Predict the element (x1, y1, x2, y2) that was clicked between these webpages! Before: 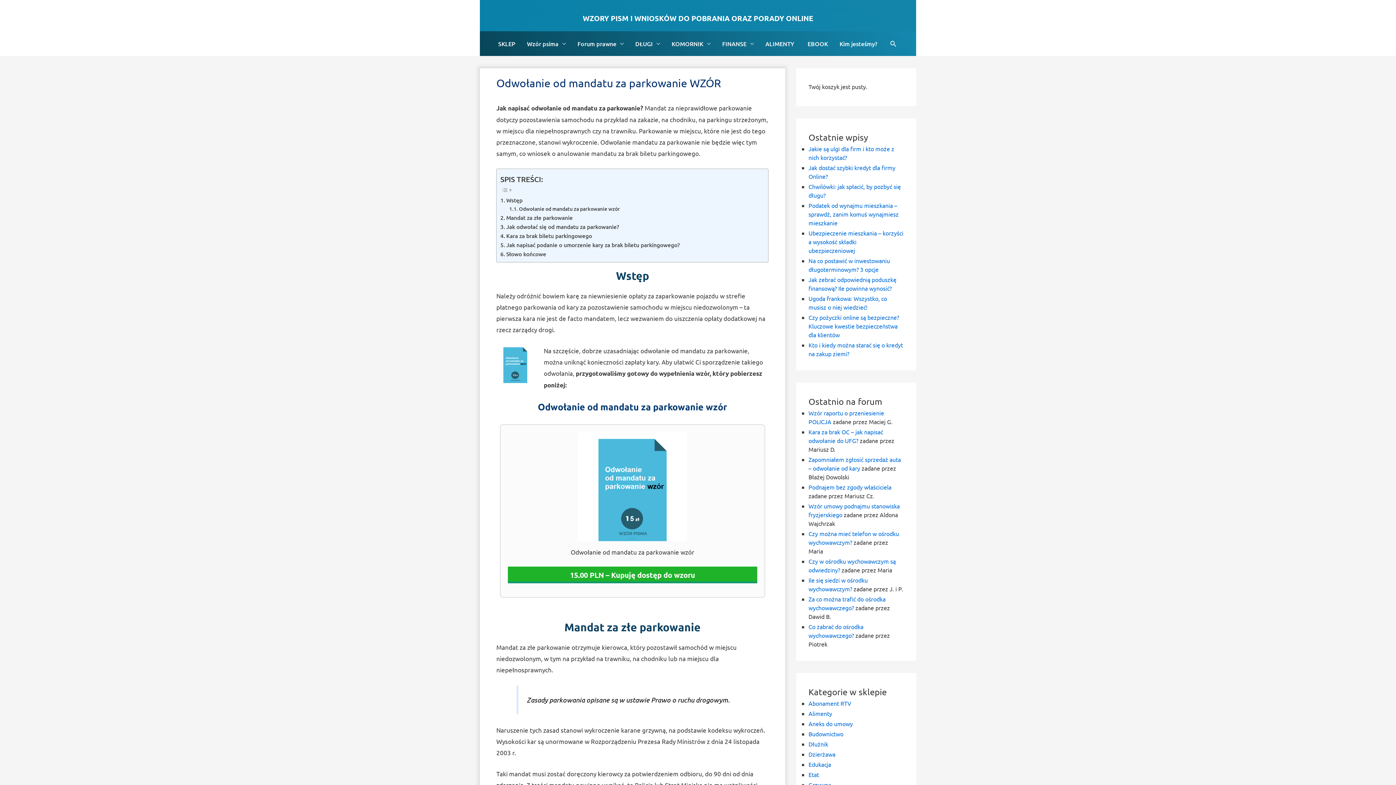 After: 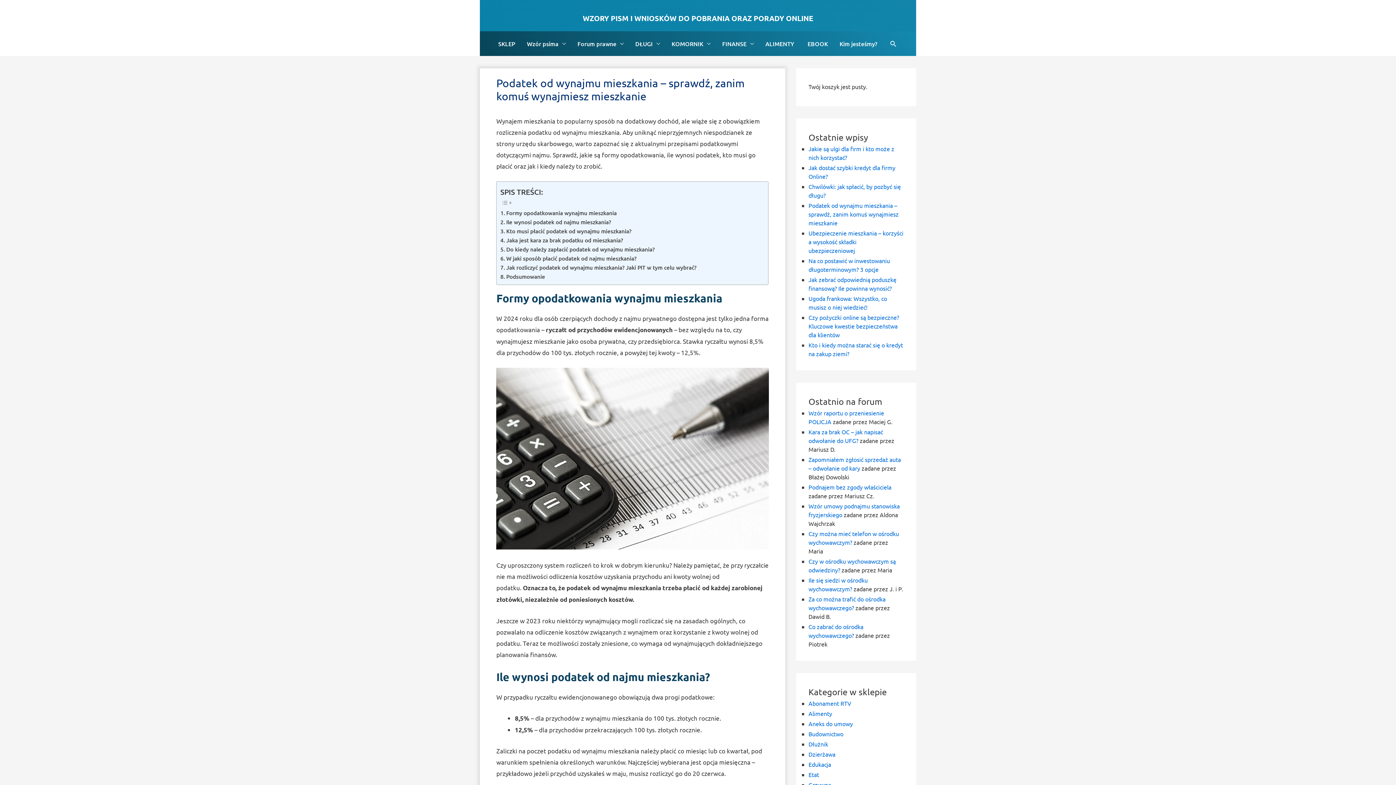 Action: bbox: (808, 201, 898, 226) label: Podatek od wynajmu mieszkania – sprawdź, zanim komuś wynajmiesz mieszkanie